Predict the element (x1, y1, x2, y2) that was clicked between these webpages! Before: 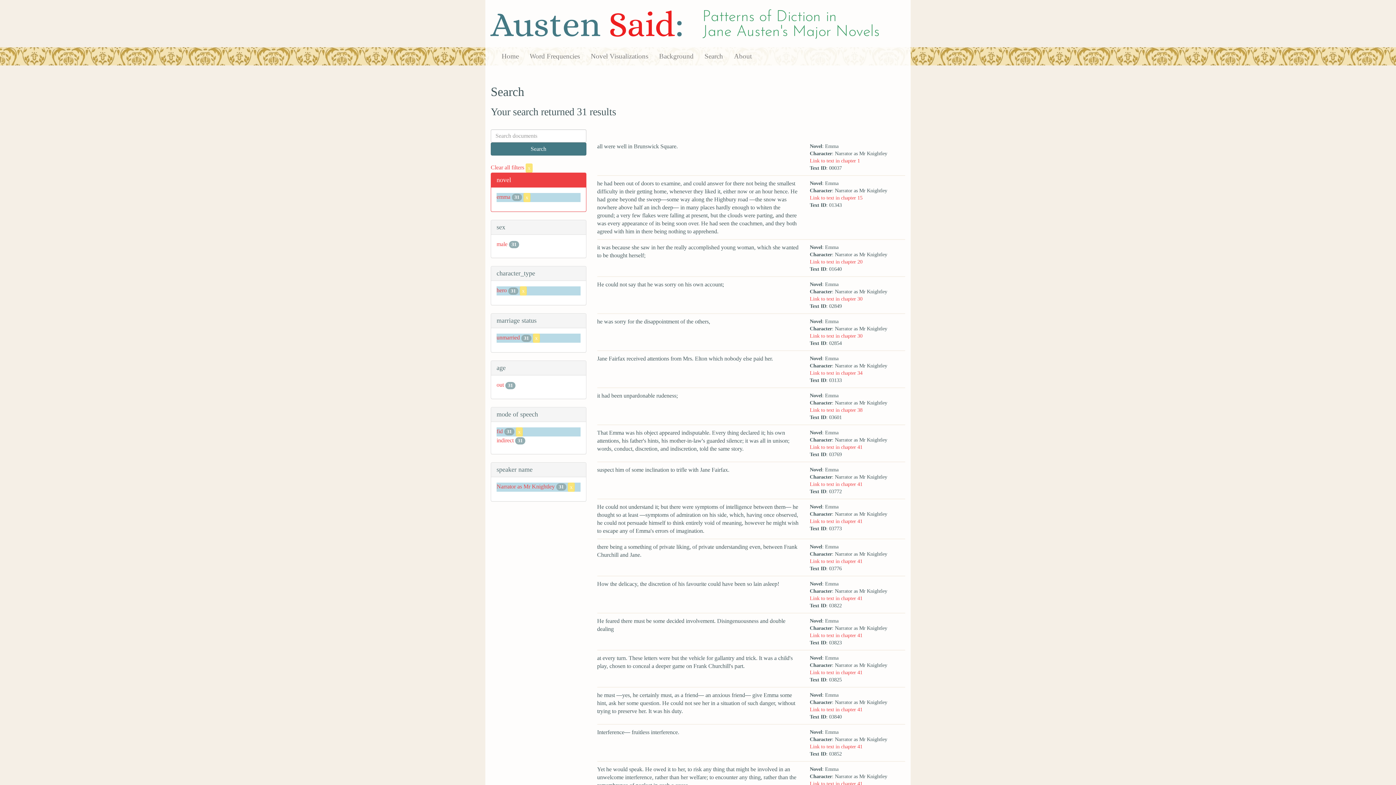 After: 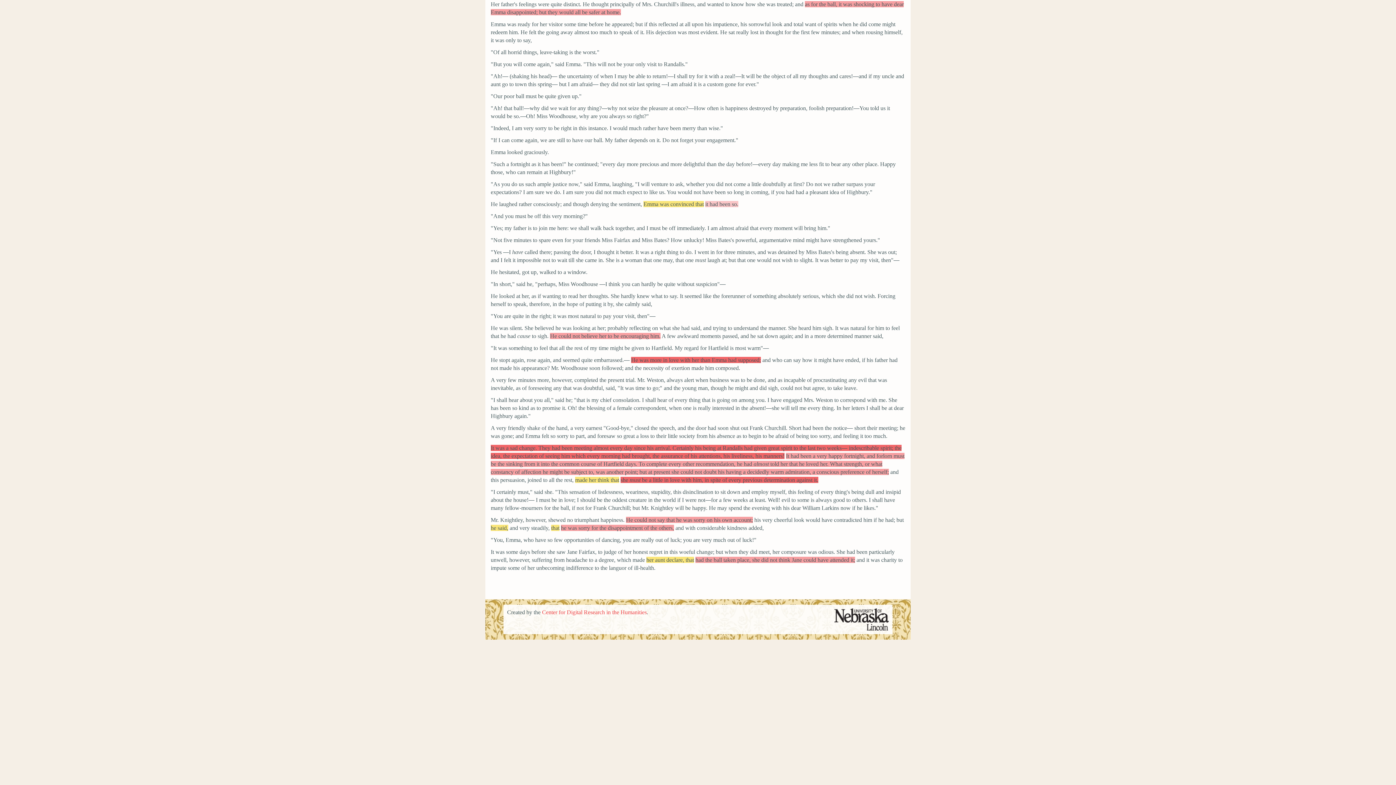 Action: label: Link to text in chapter 30 bbox: (809, 332, 862, 338)